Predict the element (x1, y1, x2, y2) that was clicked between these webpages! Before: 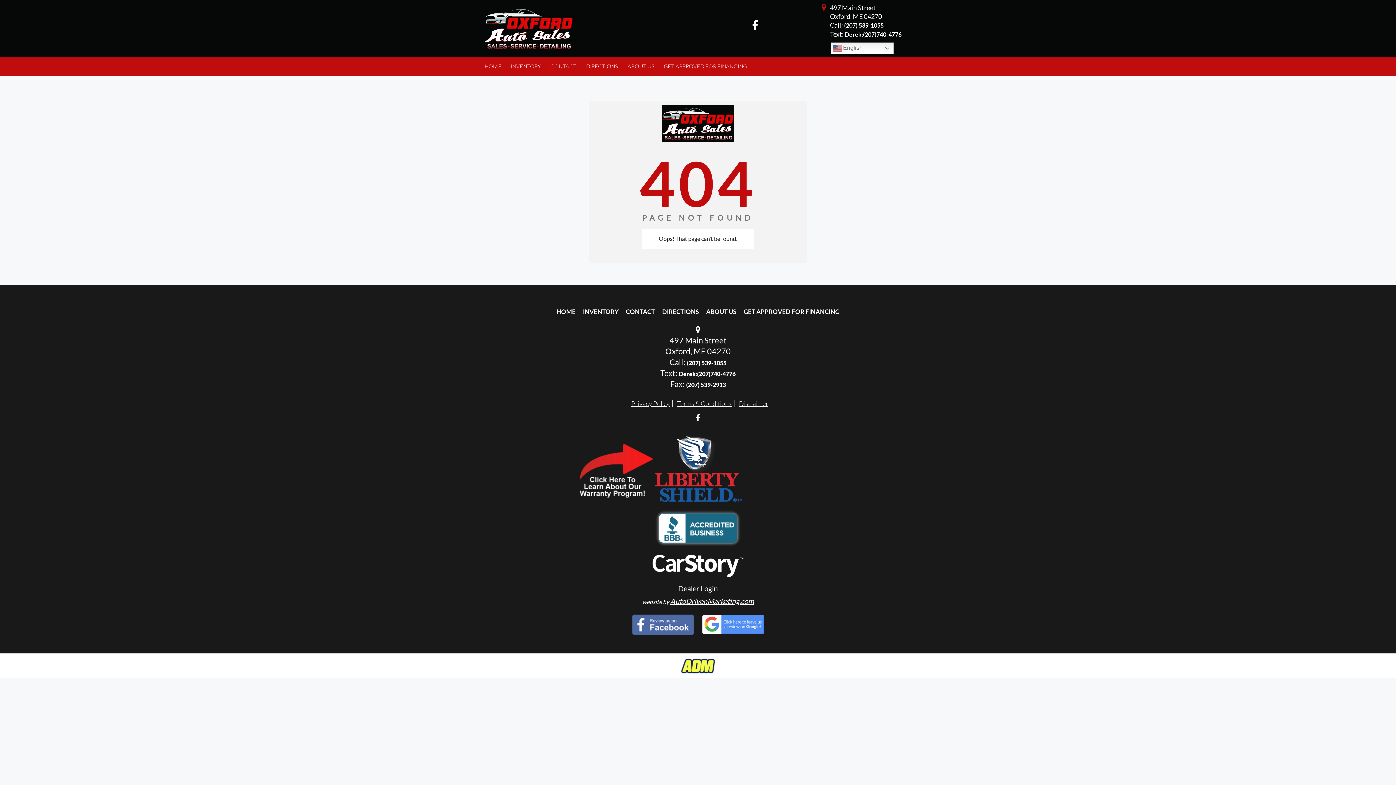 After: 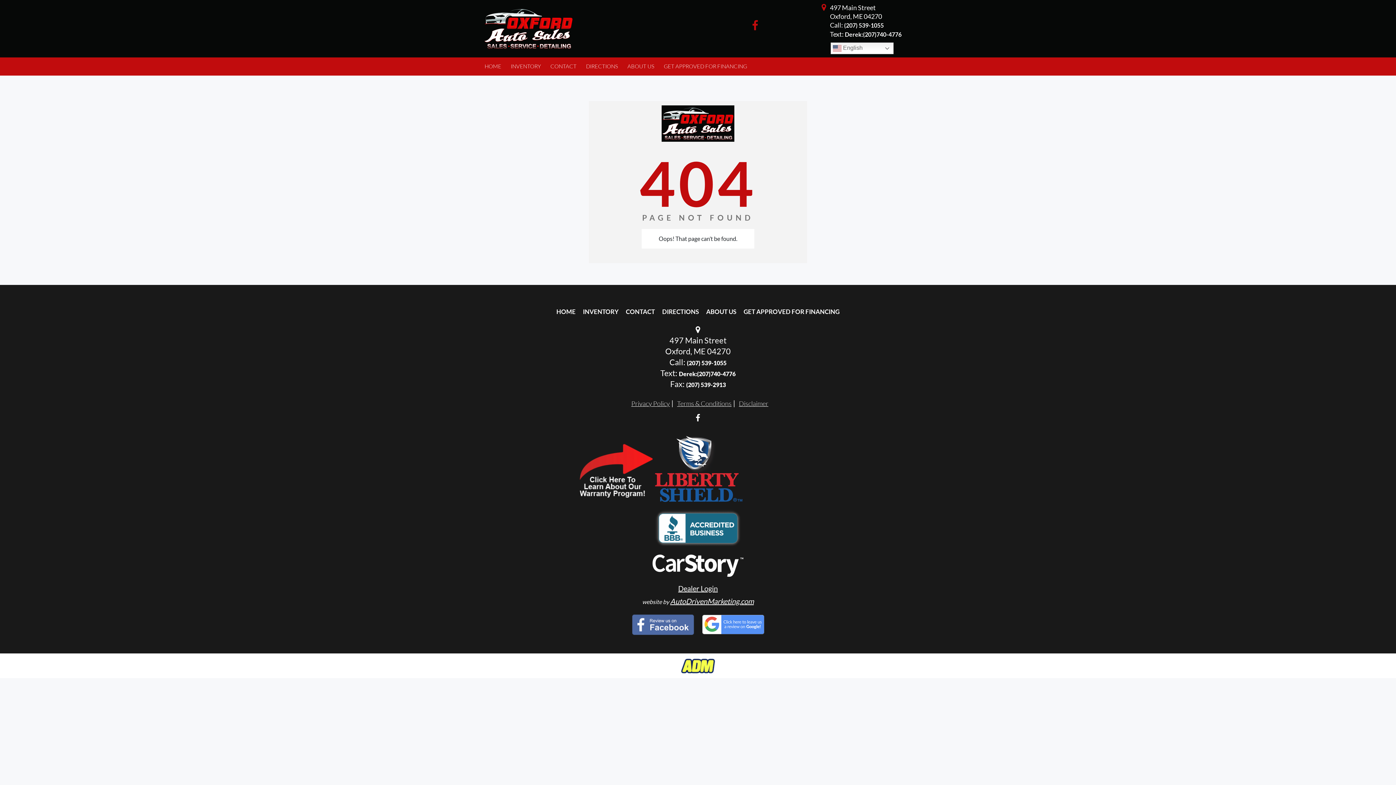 Action: bbox: (752, 23, 758, 30)